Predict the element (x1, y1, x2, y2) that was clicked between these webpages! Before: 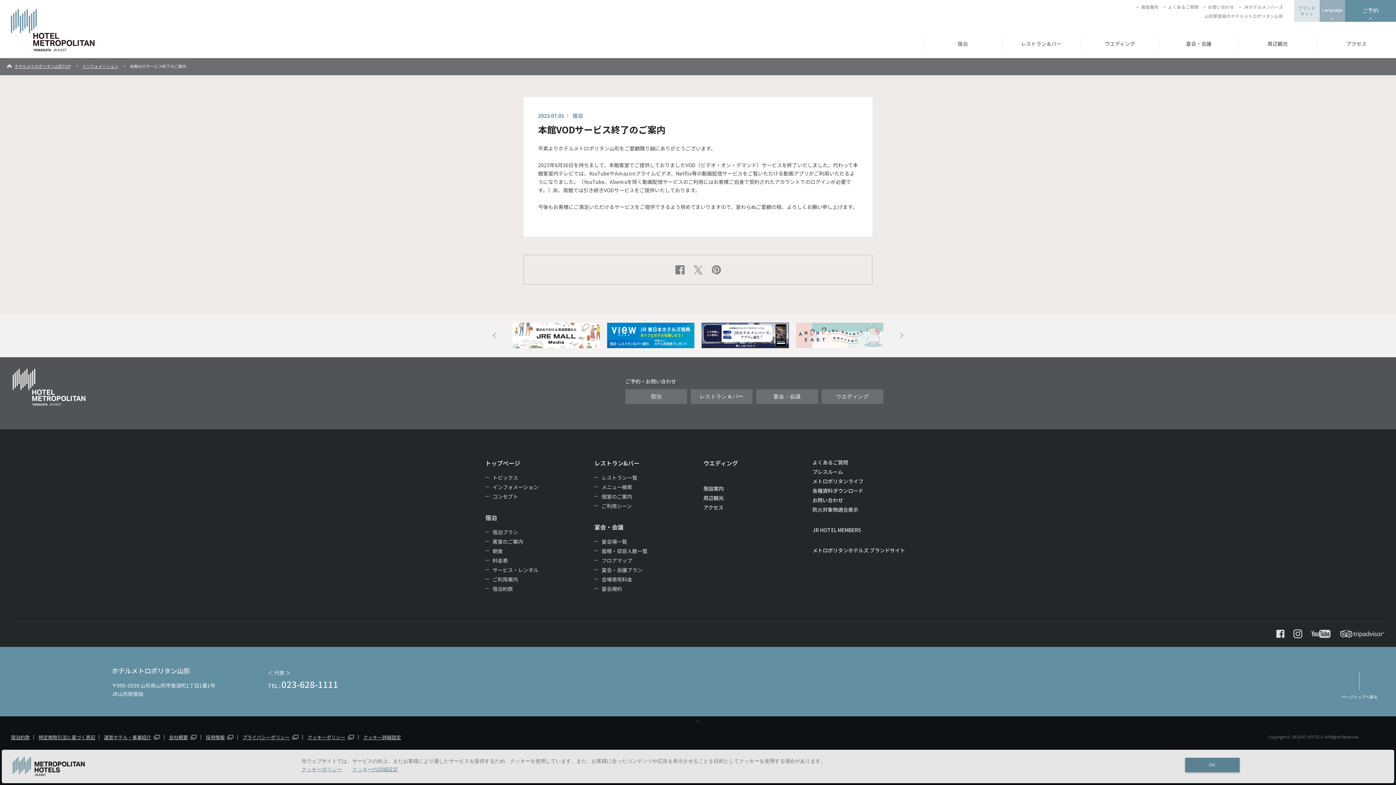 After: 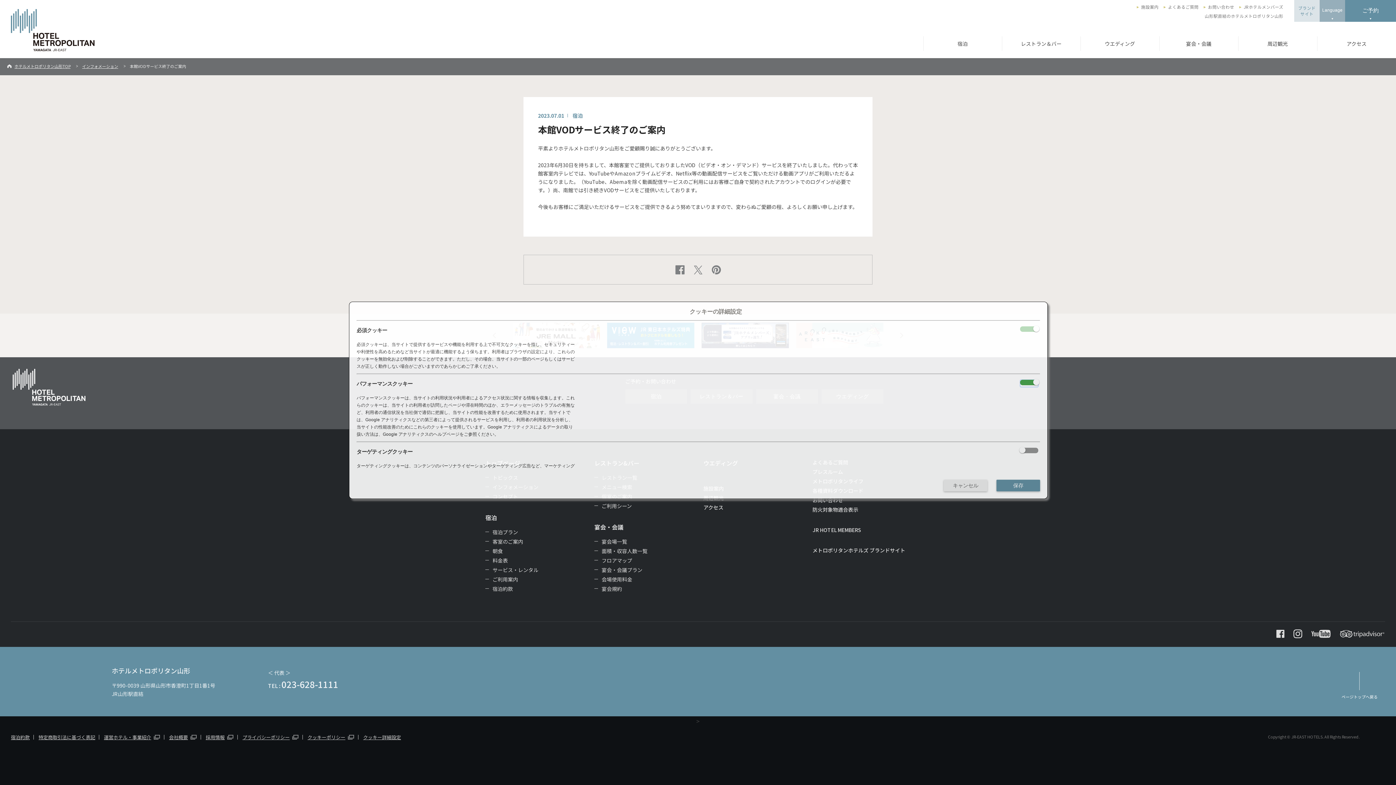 Action: bbox: (352, 766, 398, 772) label: クッキーの詳細設定